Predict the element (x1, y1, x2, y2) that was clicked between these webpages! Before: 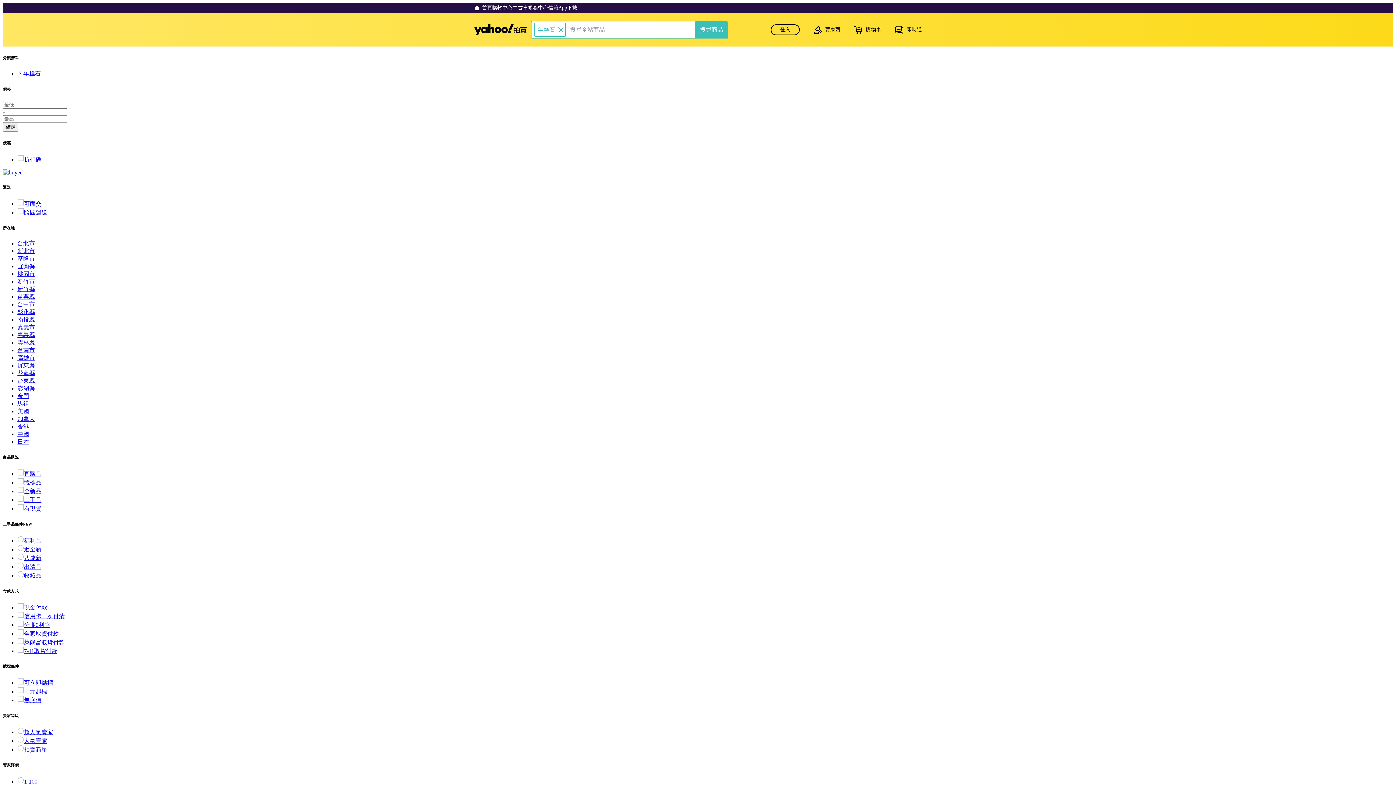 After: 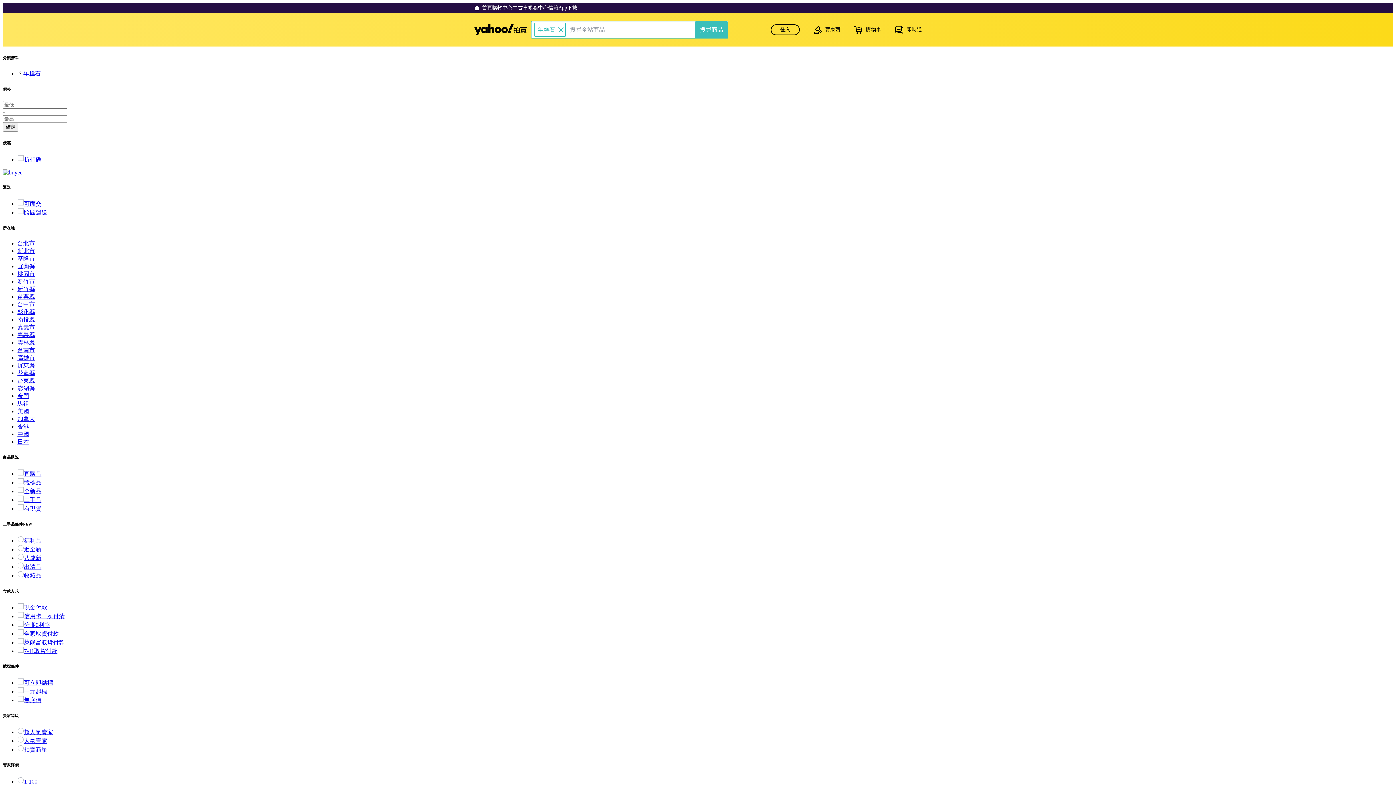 Action: bbox: (17, 308, 34, 315) label: 彰化縣